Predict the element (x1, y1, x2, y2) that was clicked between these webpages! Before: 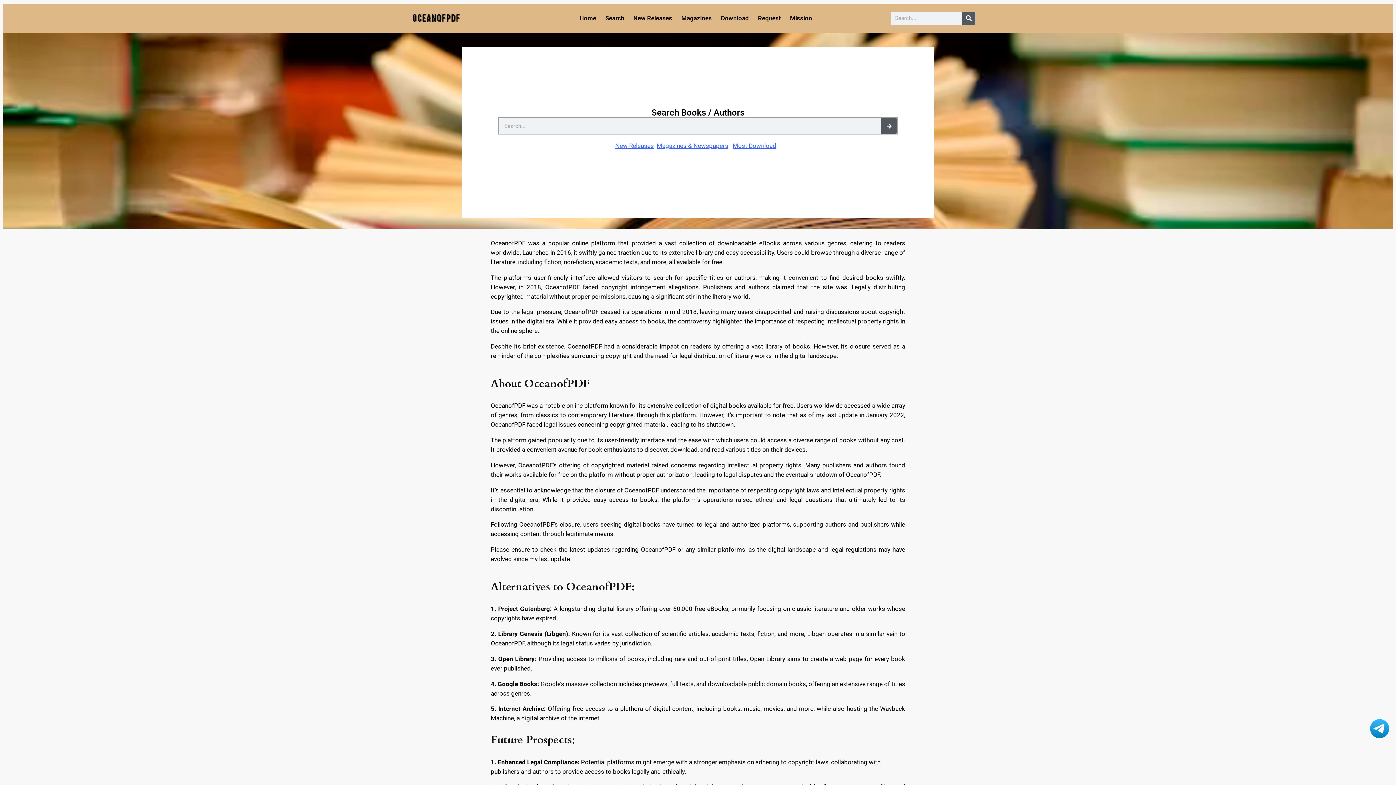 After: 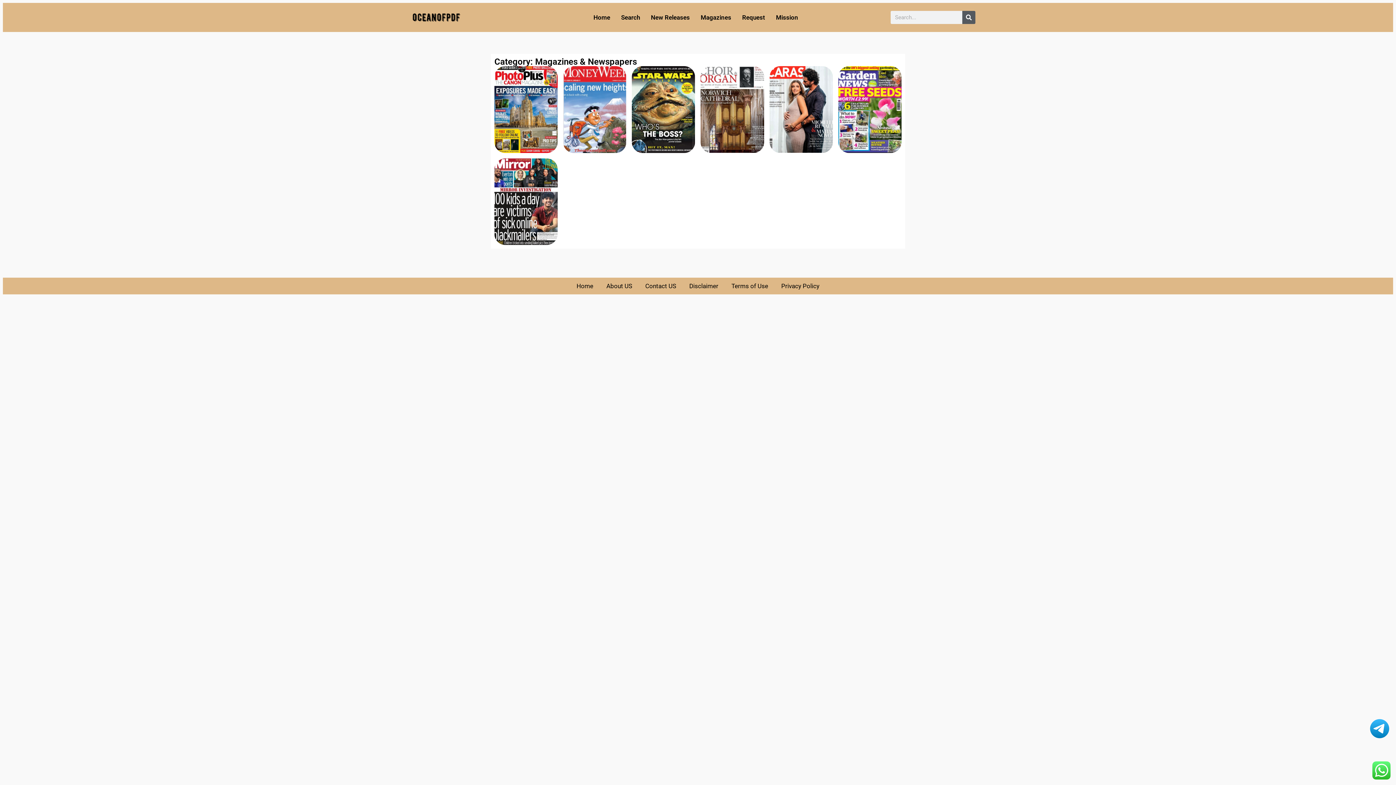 Action: label: Magazines bbox: (681, 13, 712, 22)